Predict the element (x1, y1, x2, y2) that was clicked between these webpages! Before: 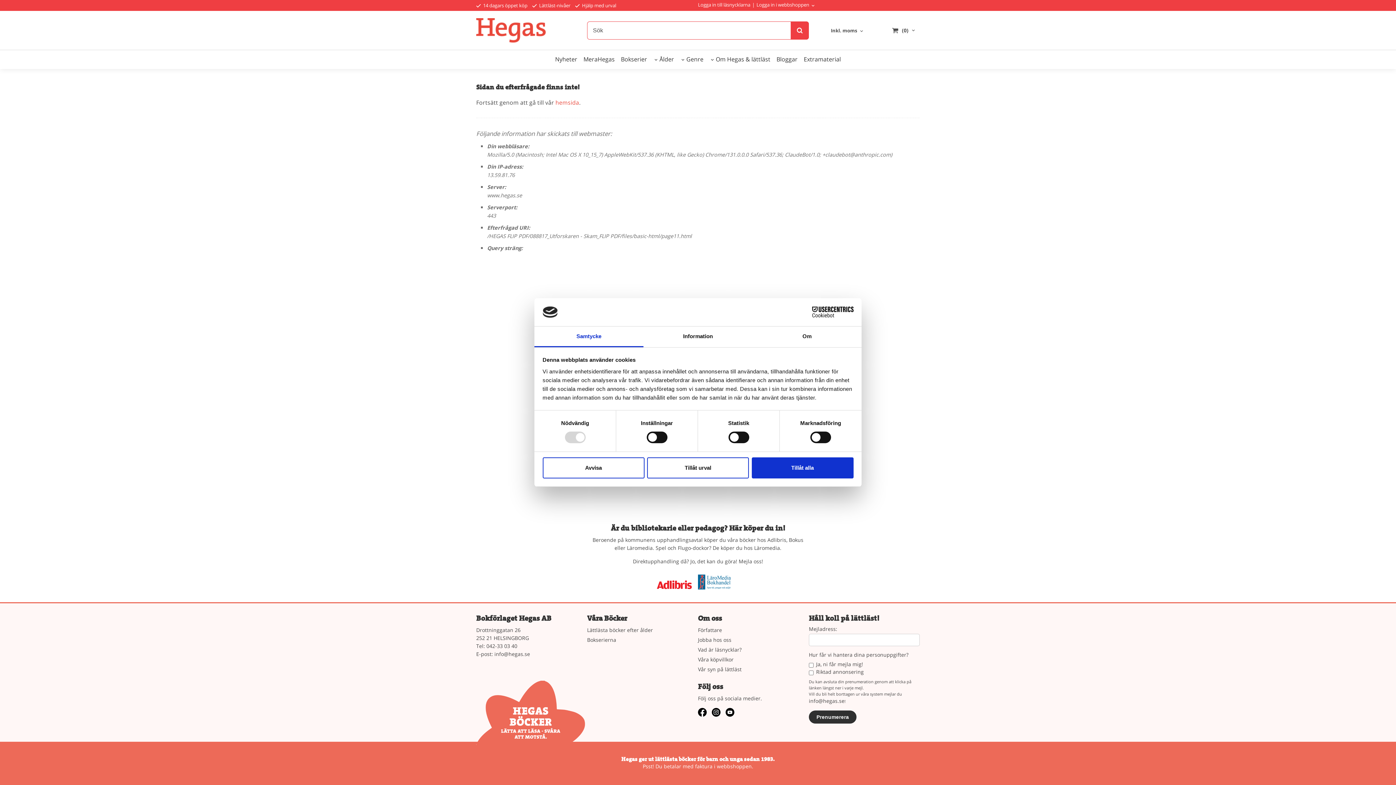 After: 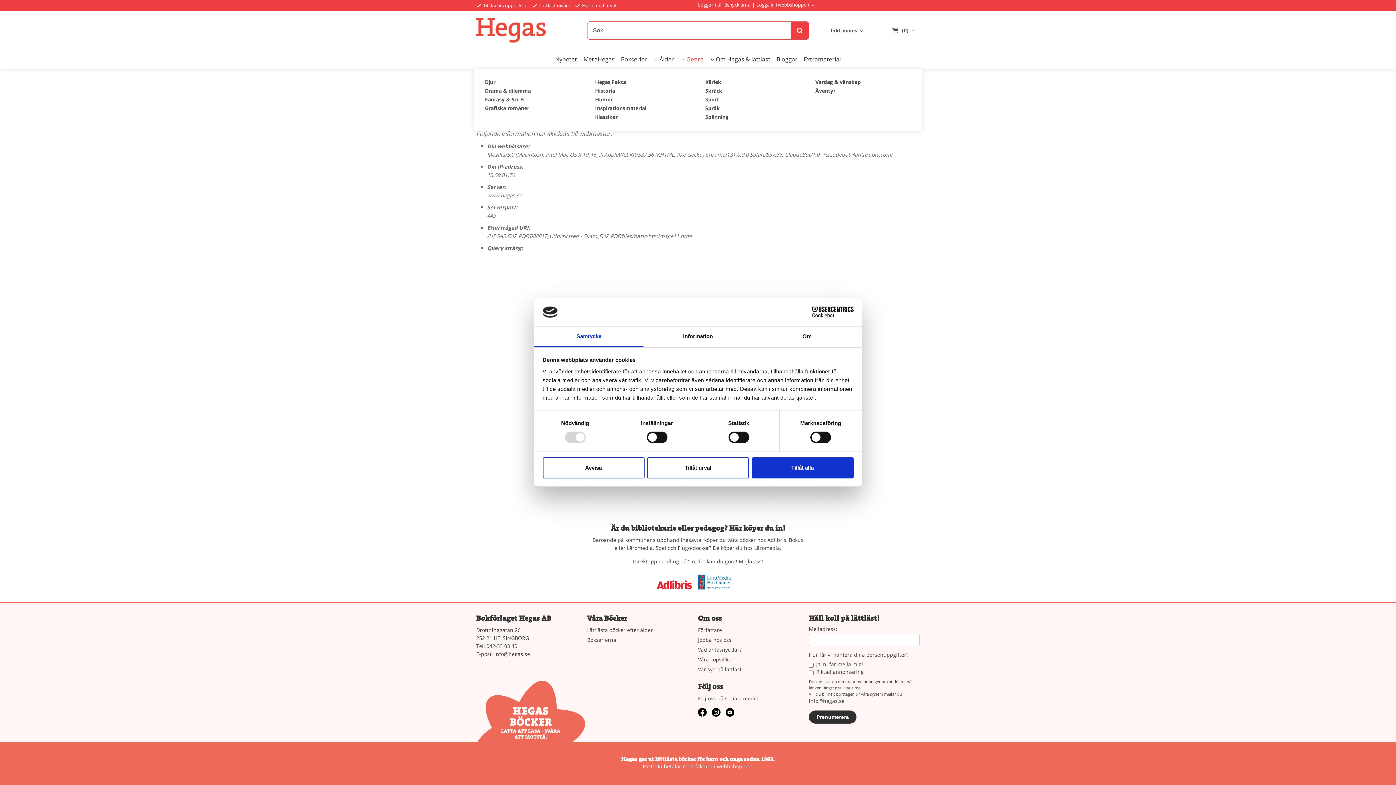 Action: bbox: (677, 50, 706, 68) label: Genre